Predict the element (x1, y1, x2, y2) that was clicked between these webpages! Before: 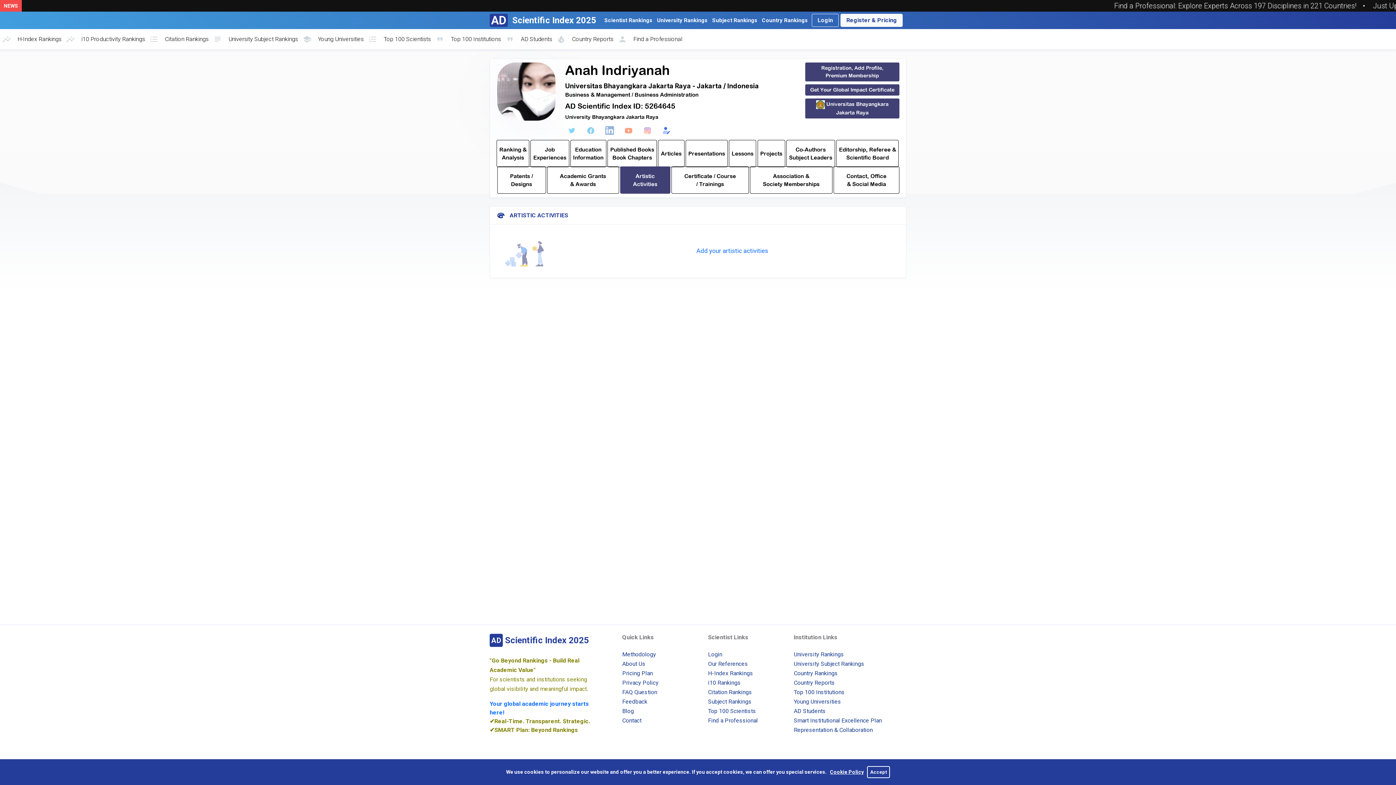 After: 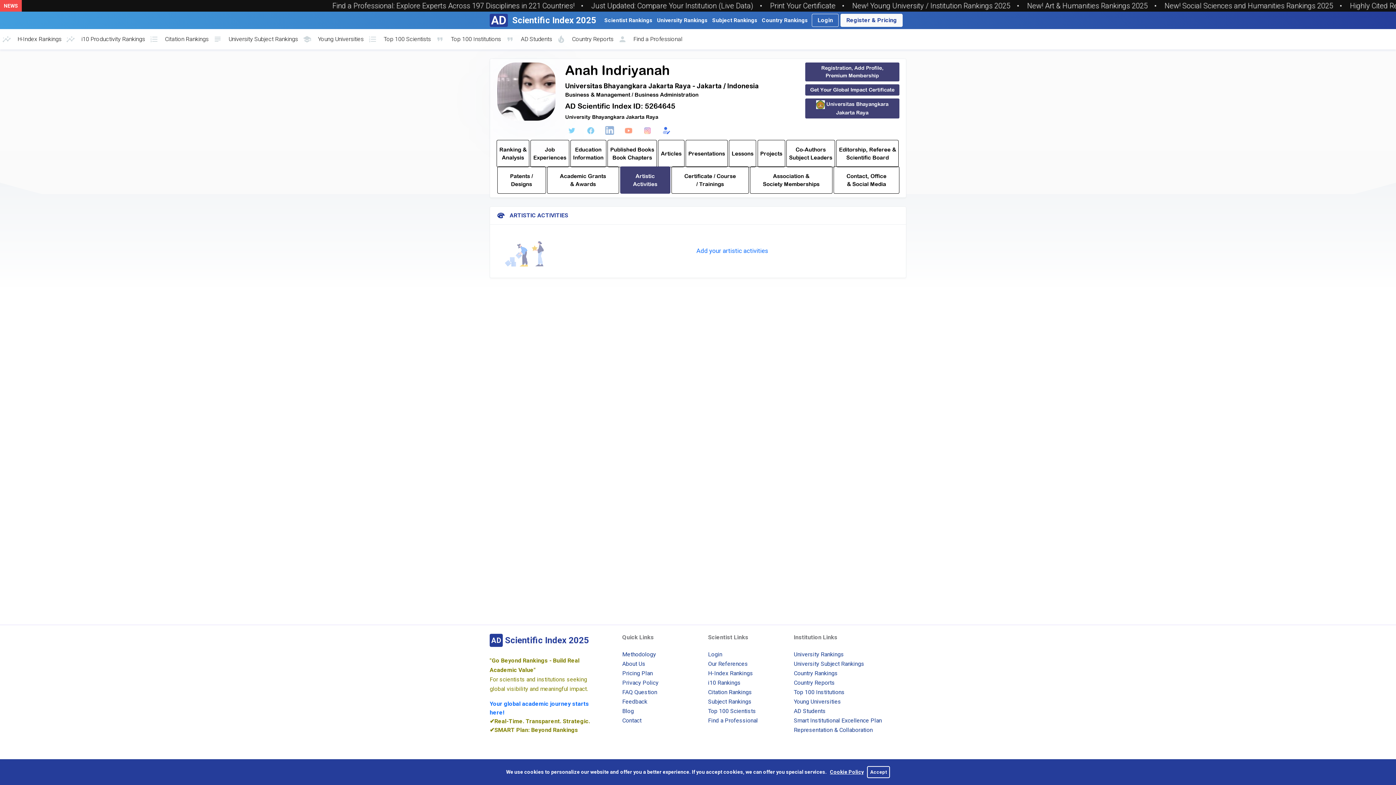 Action: bbox: (603, 124, 616, 137)